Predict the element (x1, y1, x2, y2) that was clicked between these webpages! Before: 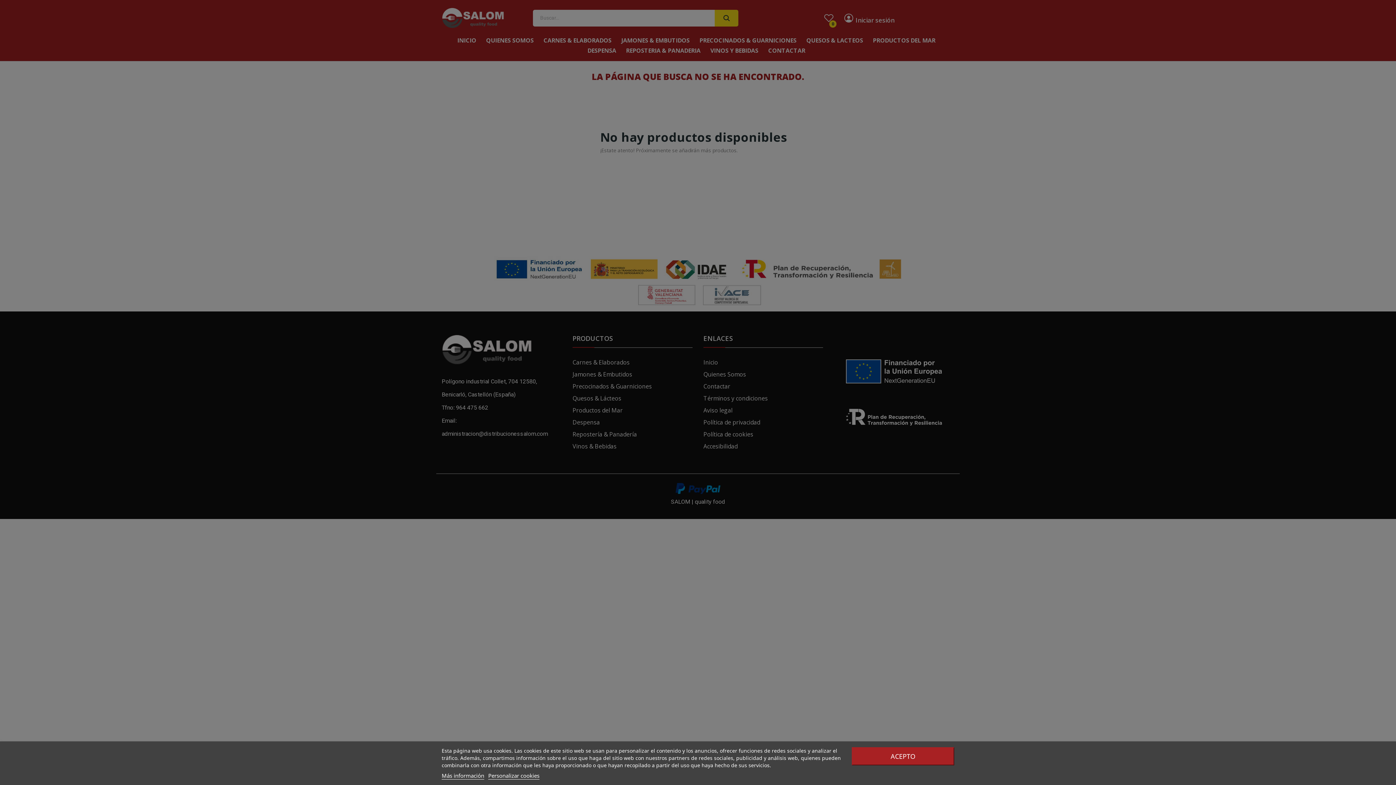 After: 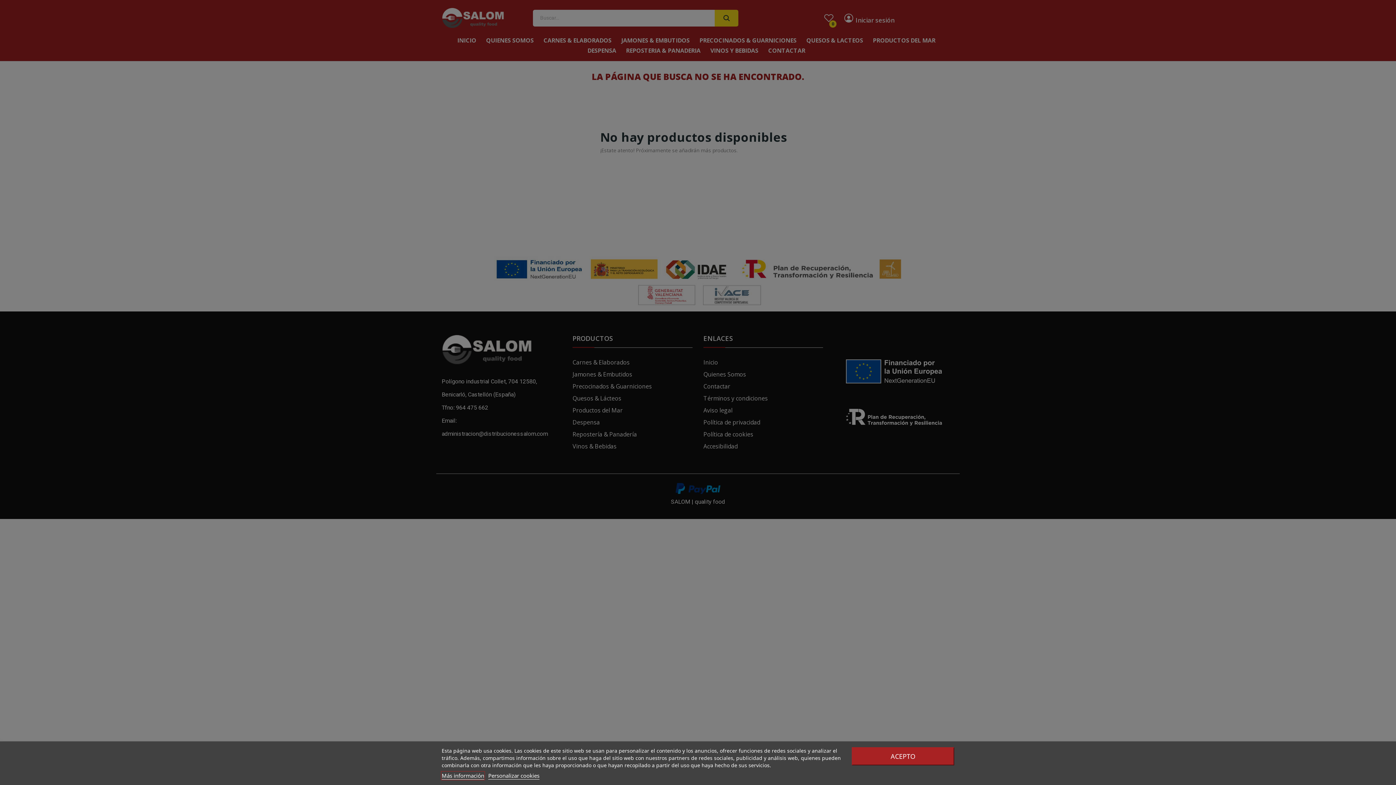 Action: bbox: (441, 772, 484, 780) label: Más información